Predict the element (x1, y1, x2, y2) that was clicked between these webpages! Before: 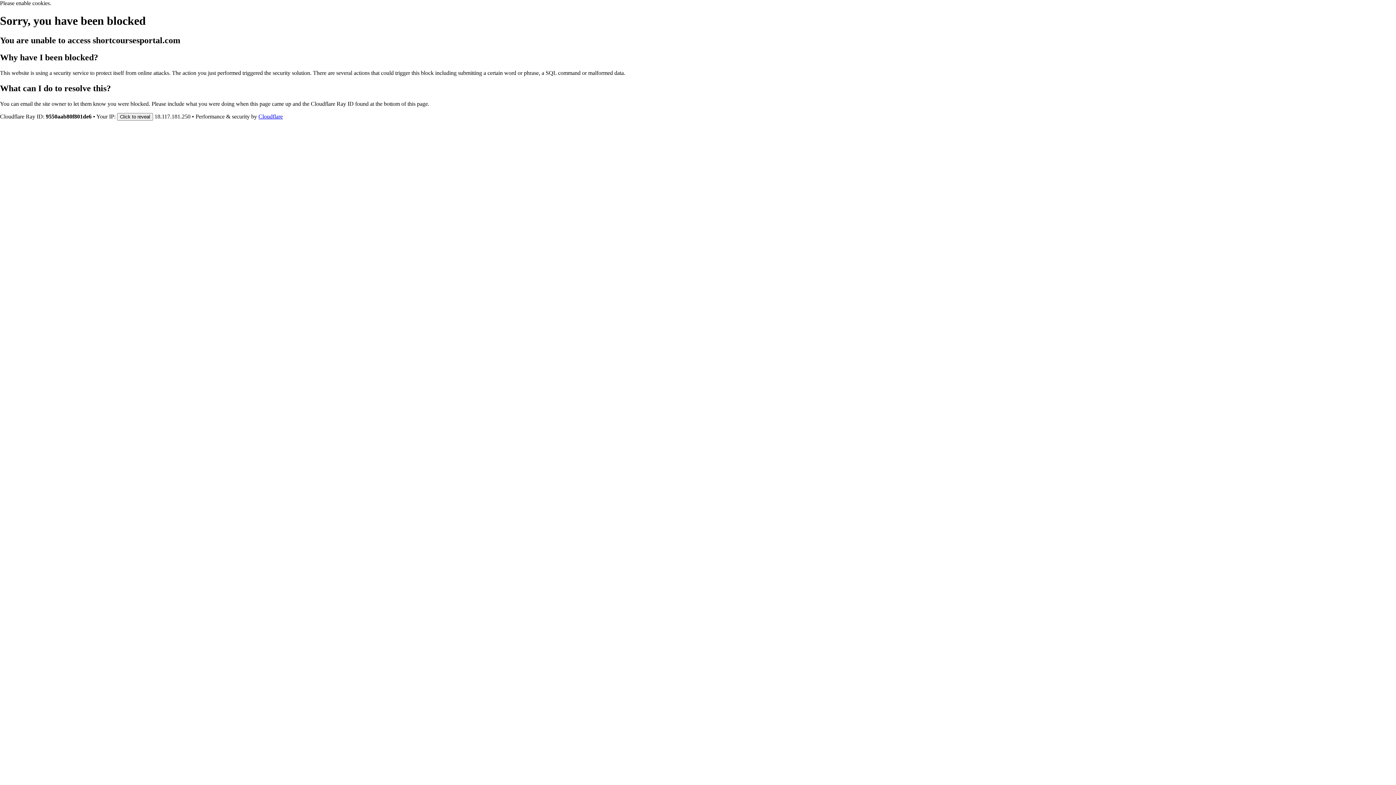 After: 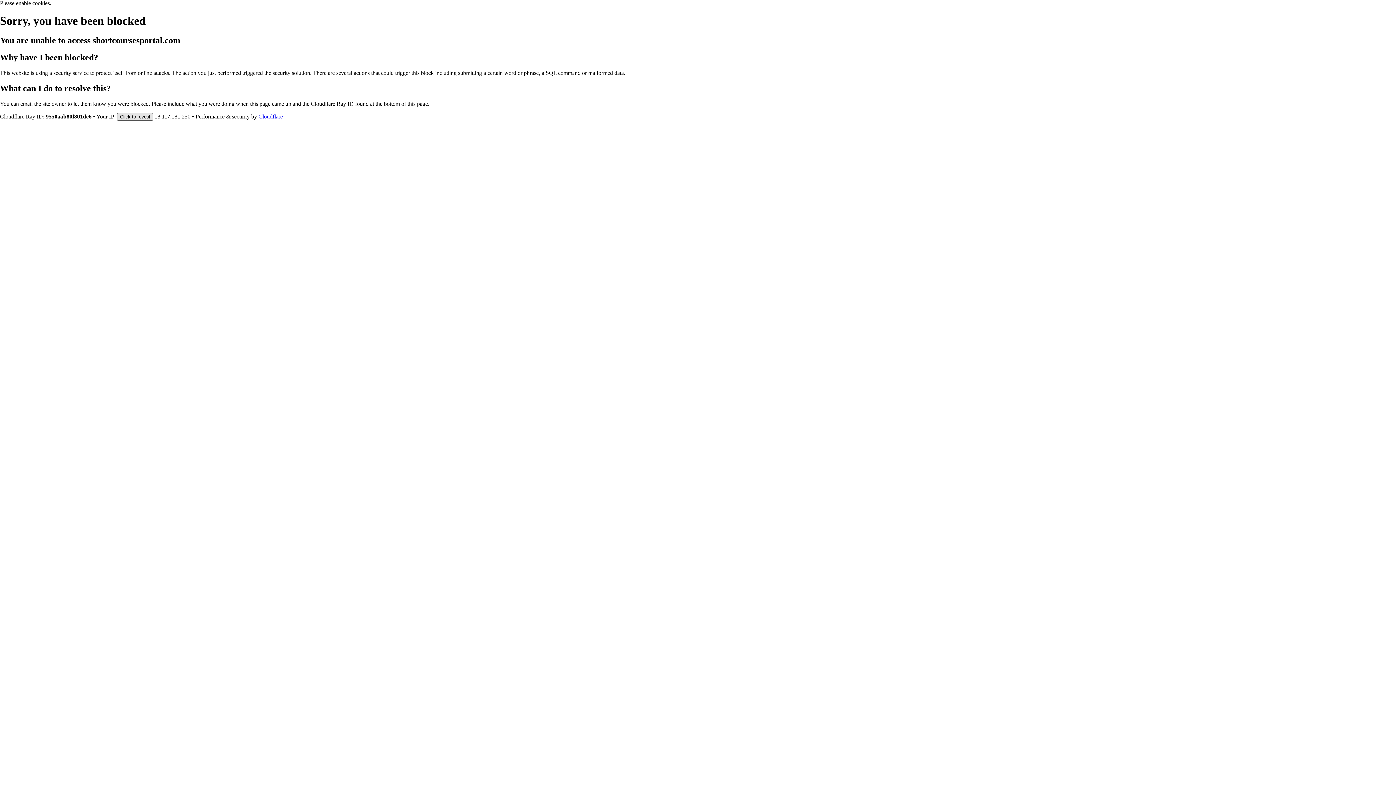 Action: label: Click to reveal bbox: (117, 112, 153, 120)